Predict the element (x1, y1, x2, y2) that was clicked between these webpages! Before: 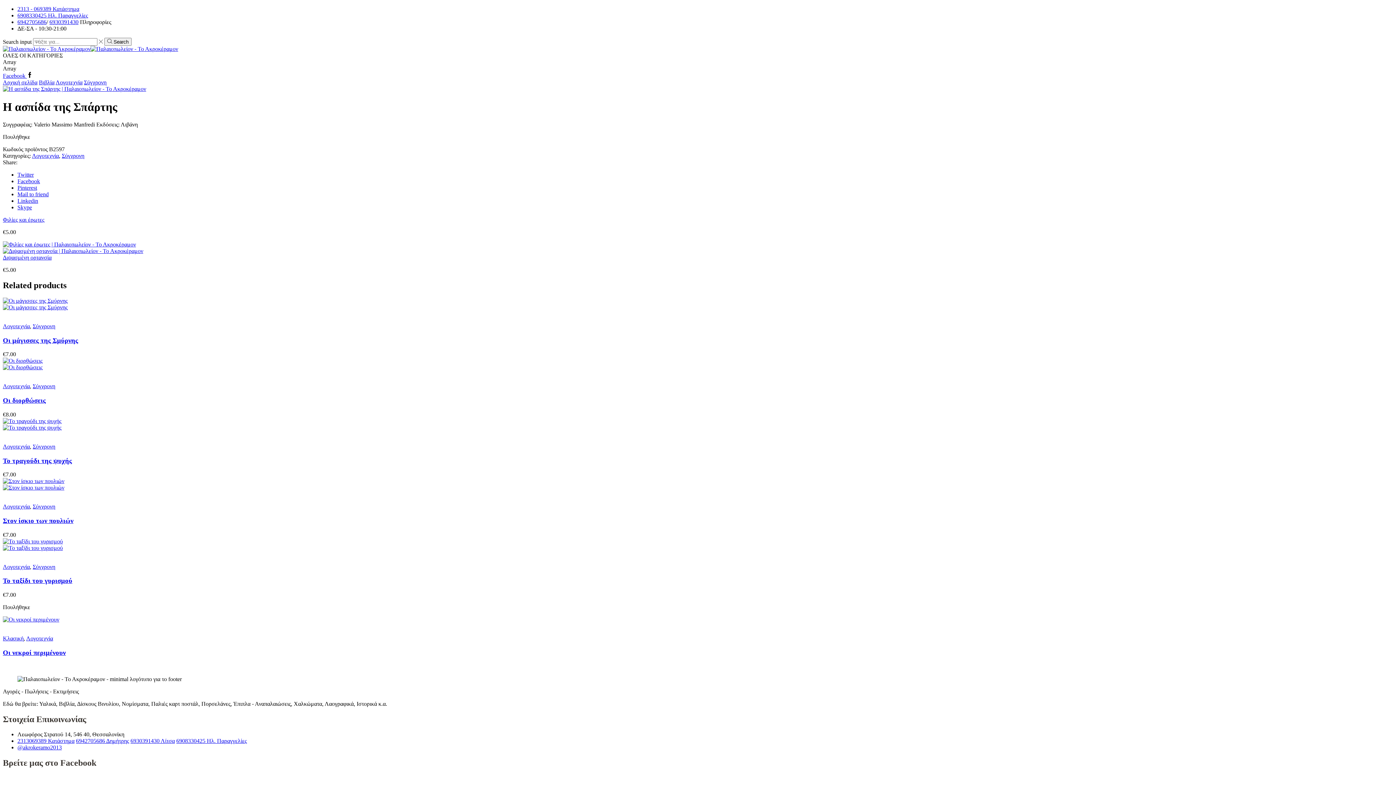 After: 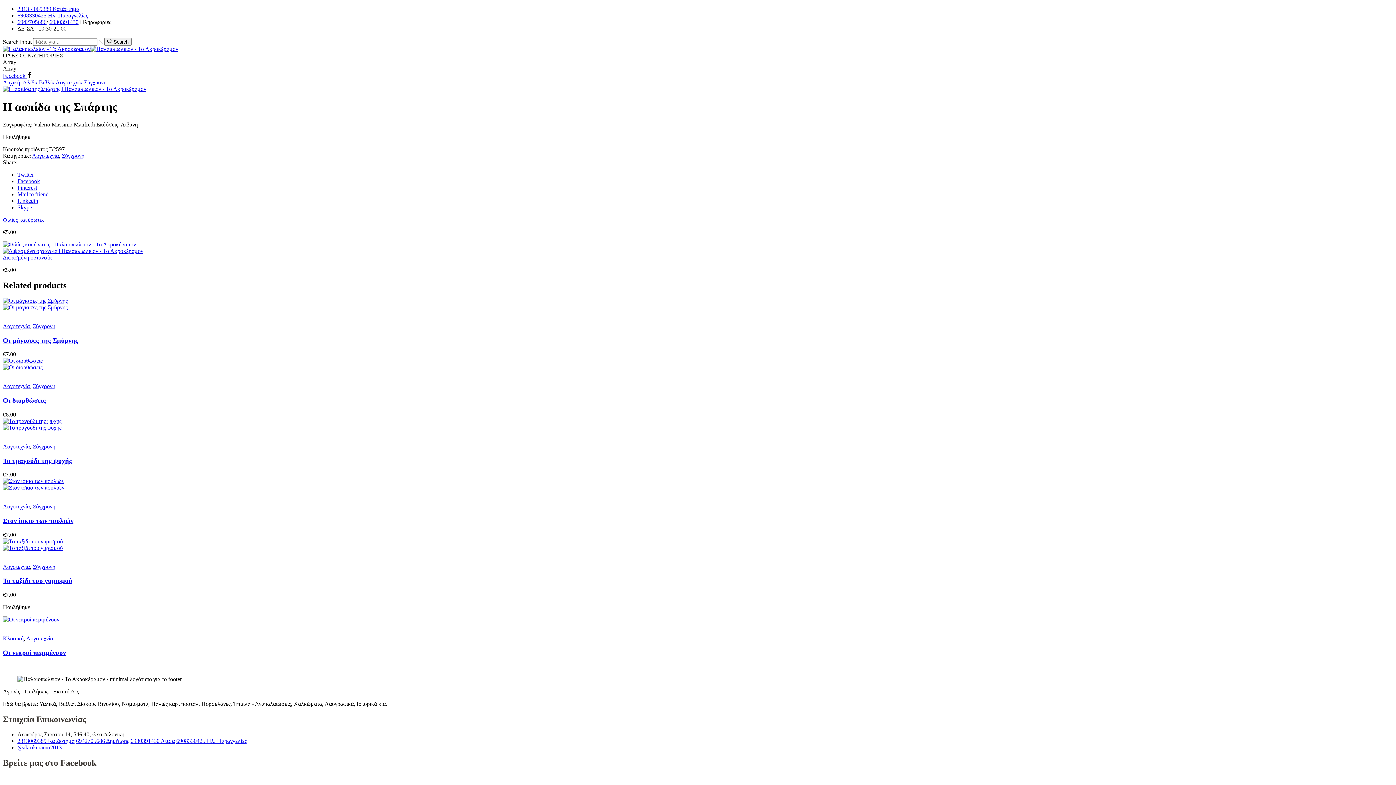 Action: label: @akrokeramo2013 bbox: (17, 744, 61, 751)